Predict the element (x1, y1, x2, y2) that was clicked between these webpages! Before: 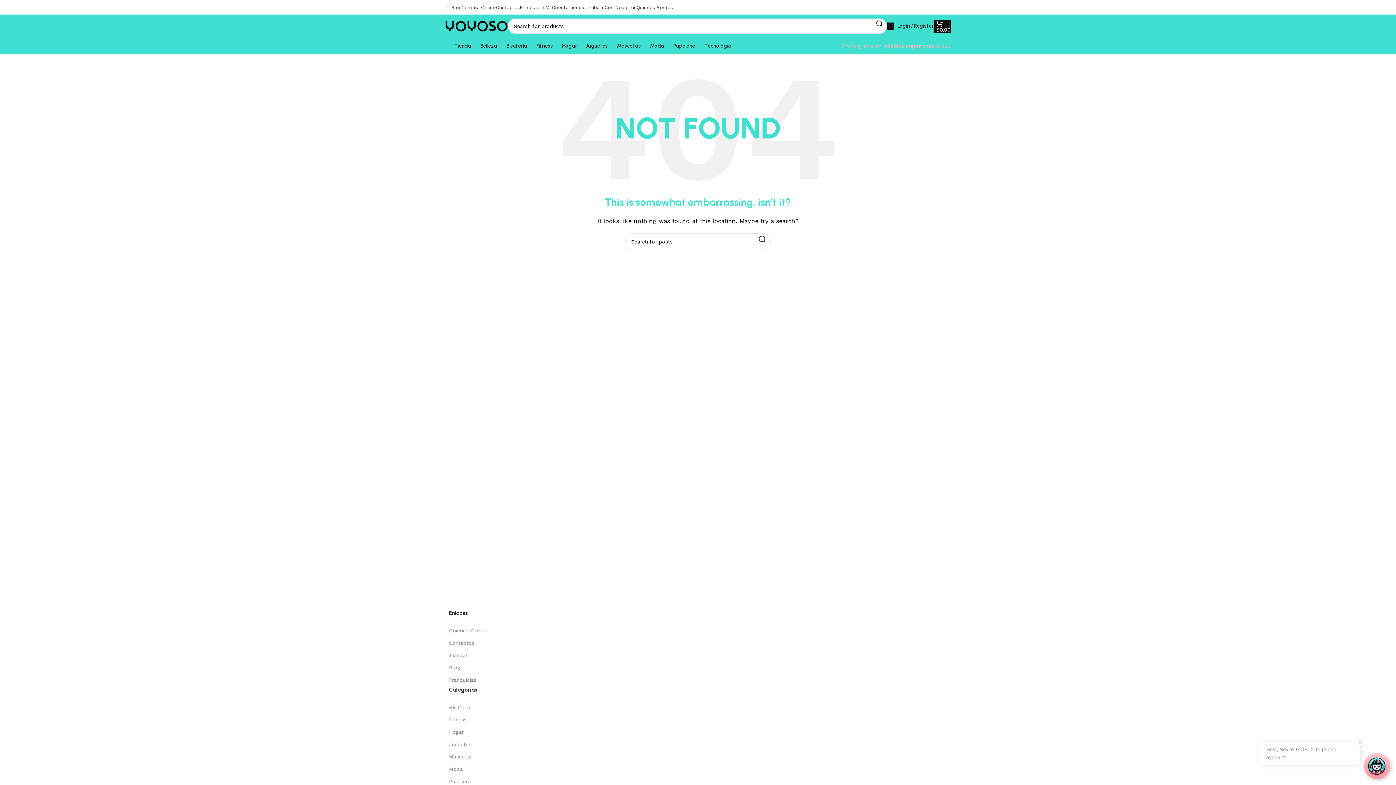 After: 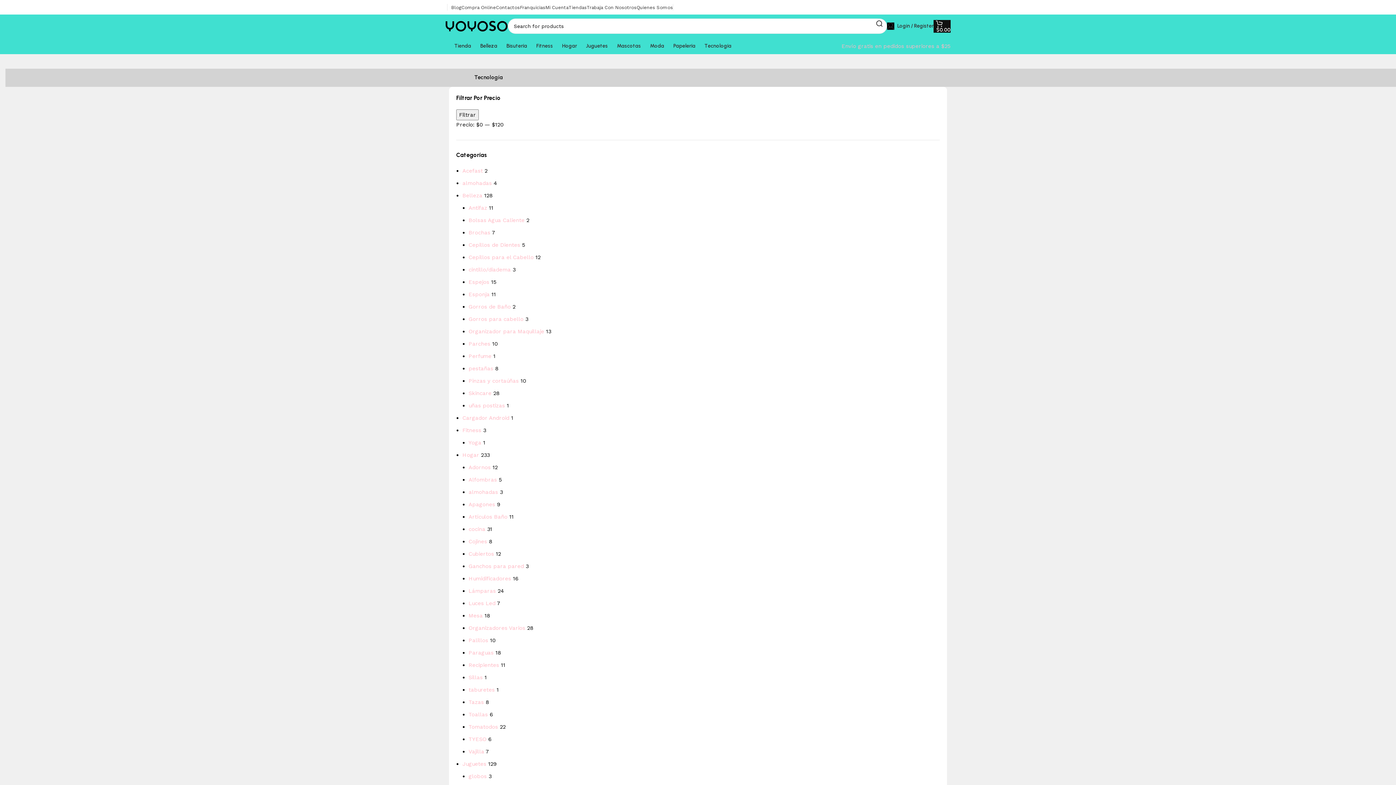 Action: label: Tecnología bbox: (695, 38, 731, 53)